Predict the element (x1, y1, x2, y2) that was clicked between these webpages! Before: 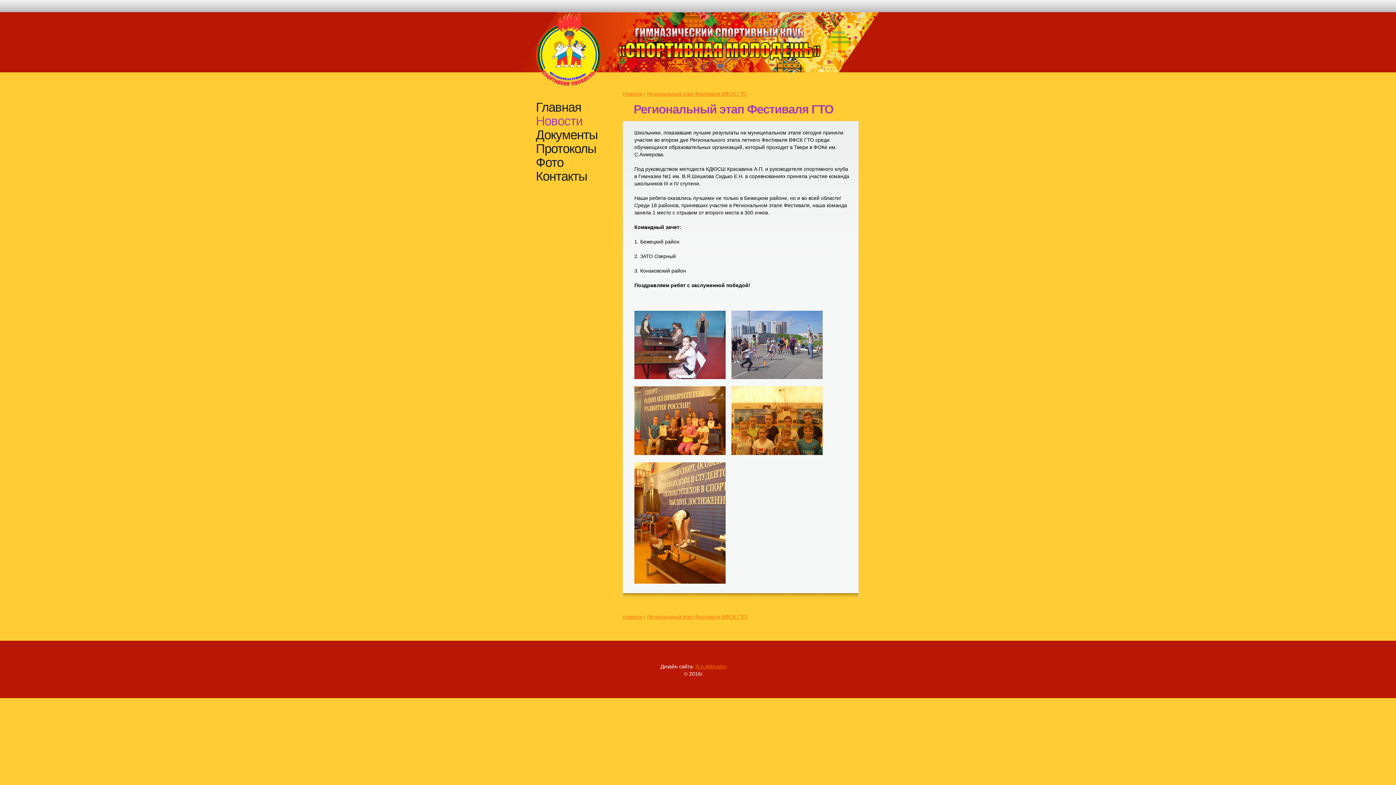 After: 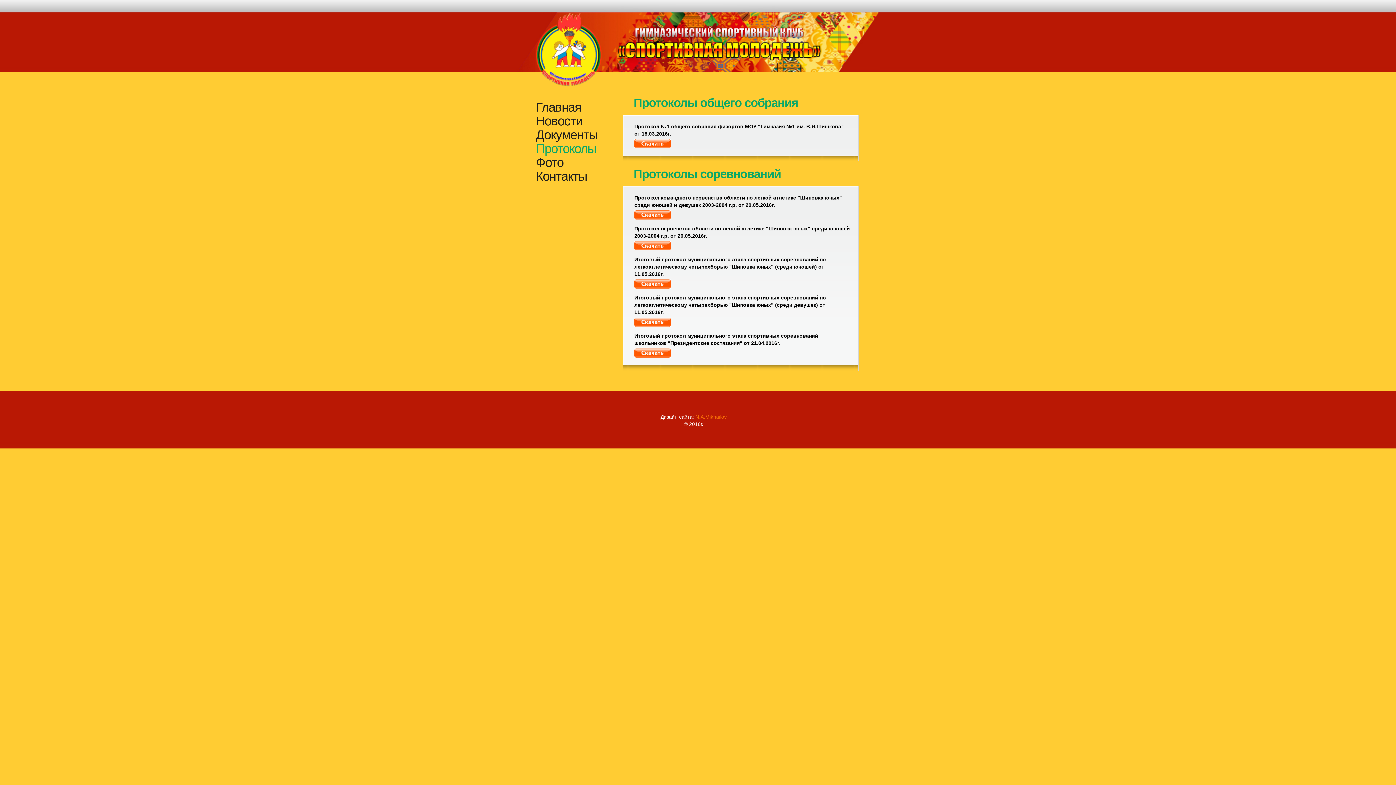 Action: label: Протоколы bbox: (536, 141, 596, 155)